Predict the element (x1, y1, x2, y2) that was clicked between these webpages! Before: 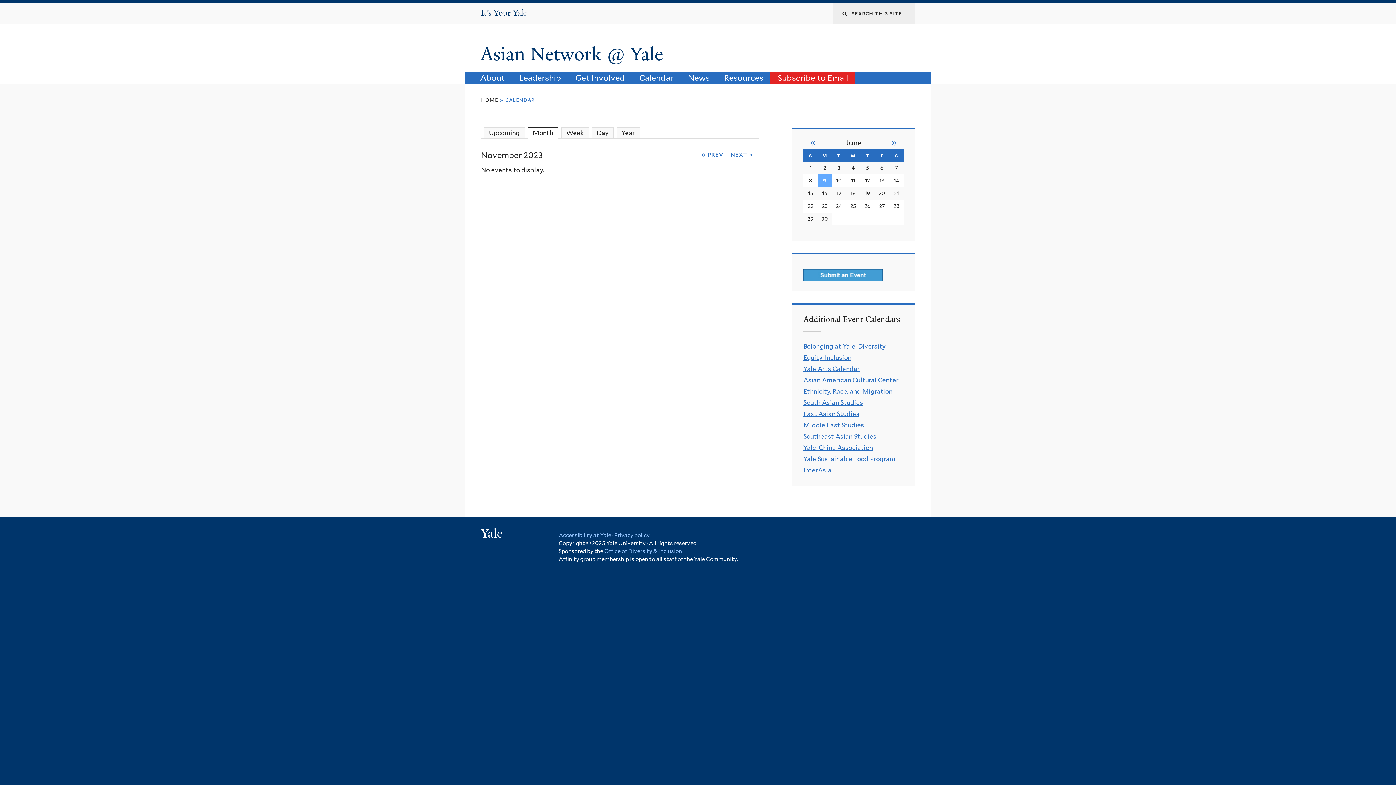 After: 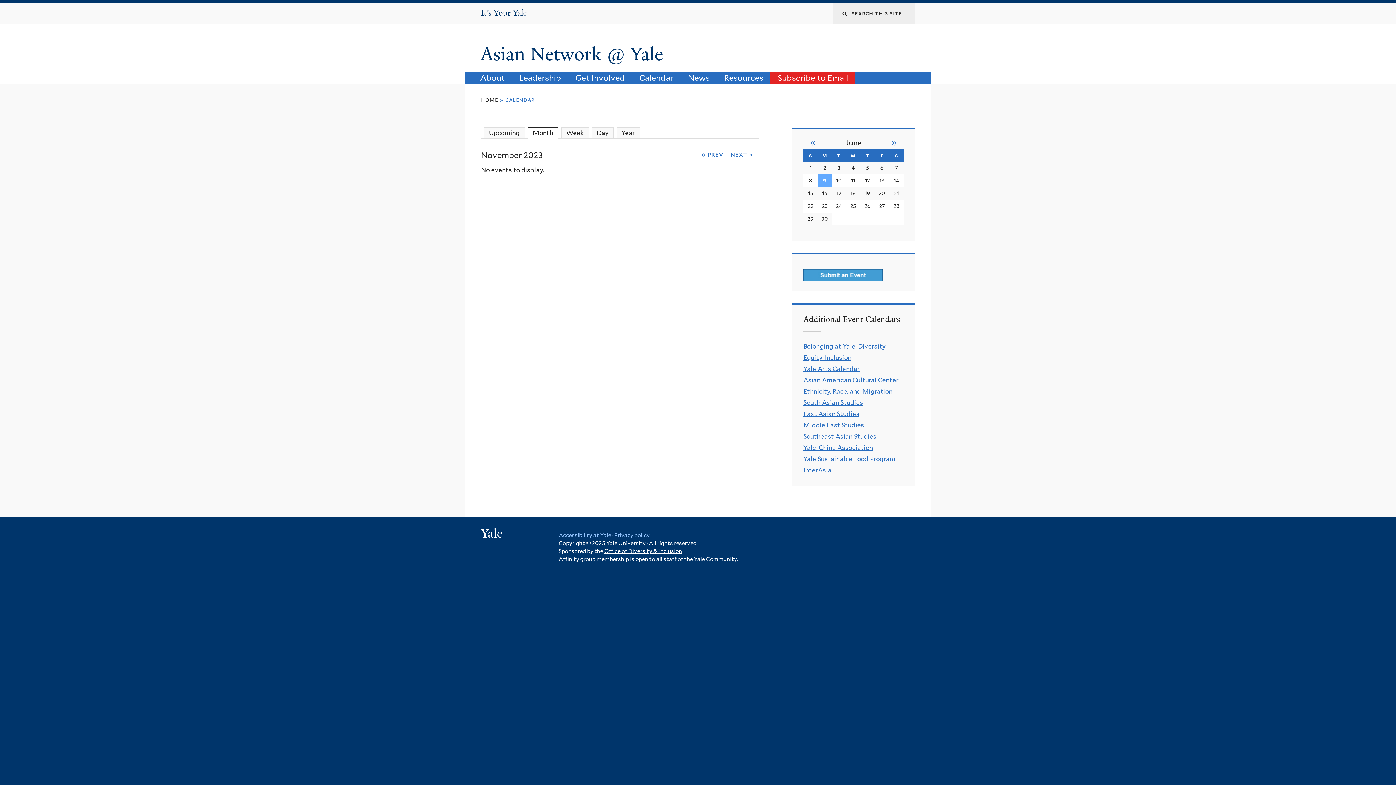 Action: label: Office of Diversity & Inclusion bbox: (604, 548, 682, 554)